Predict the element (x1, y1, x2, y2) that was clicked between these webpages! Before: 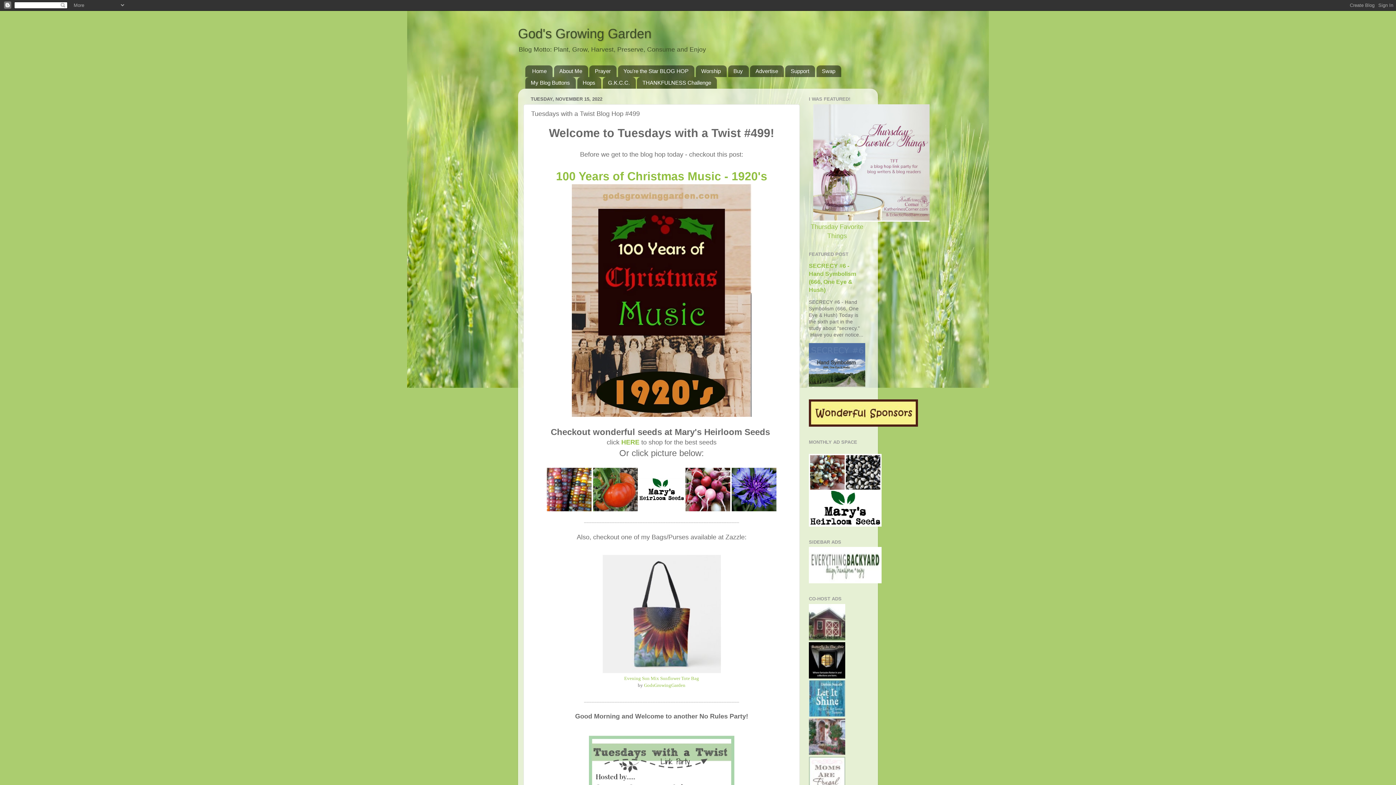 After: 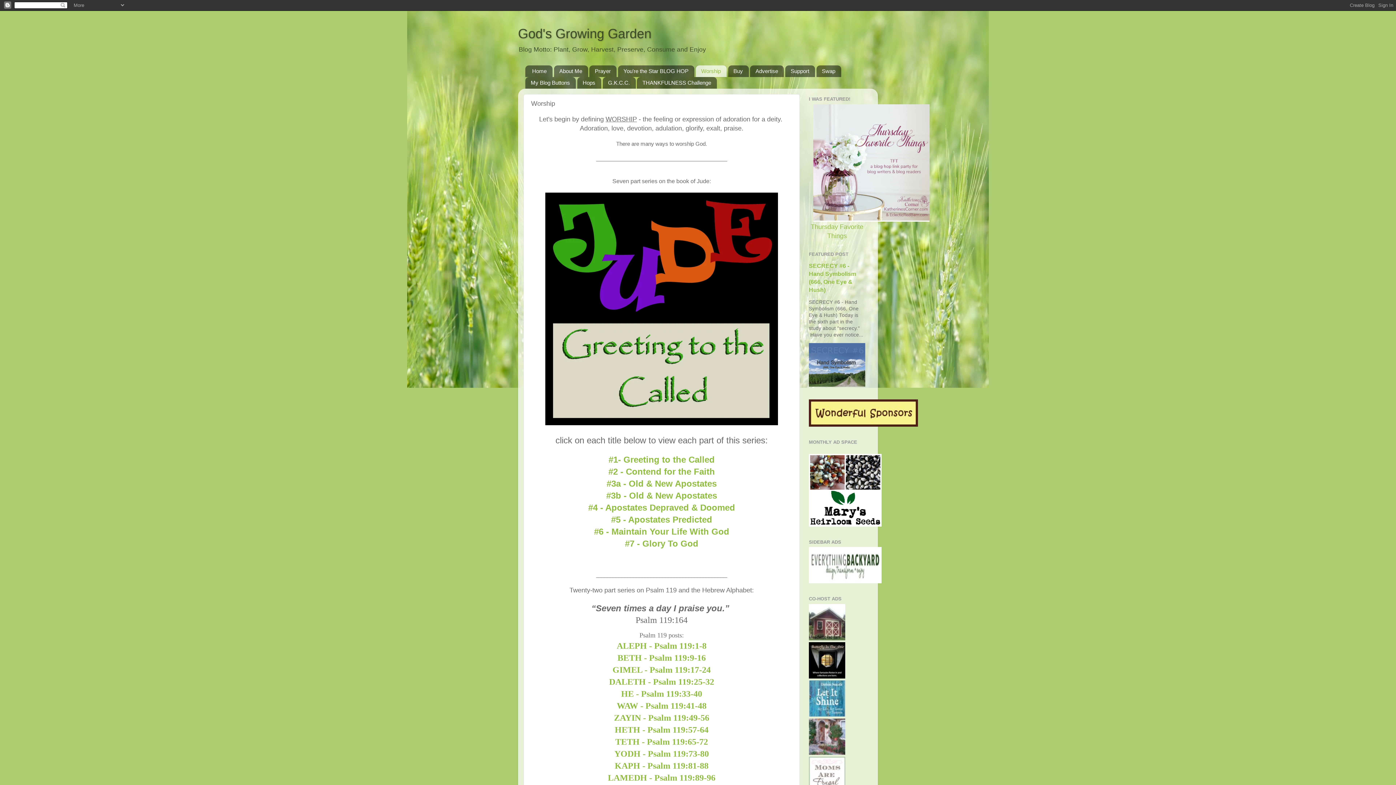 Action: bbox: (695, 65, 726, 77) label: Worship